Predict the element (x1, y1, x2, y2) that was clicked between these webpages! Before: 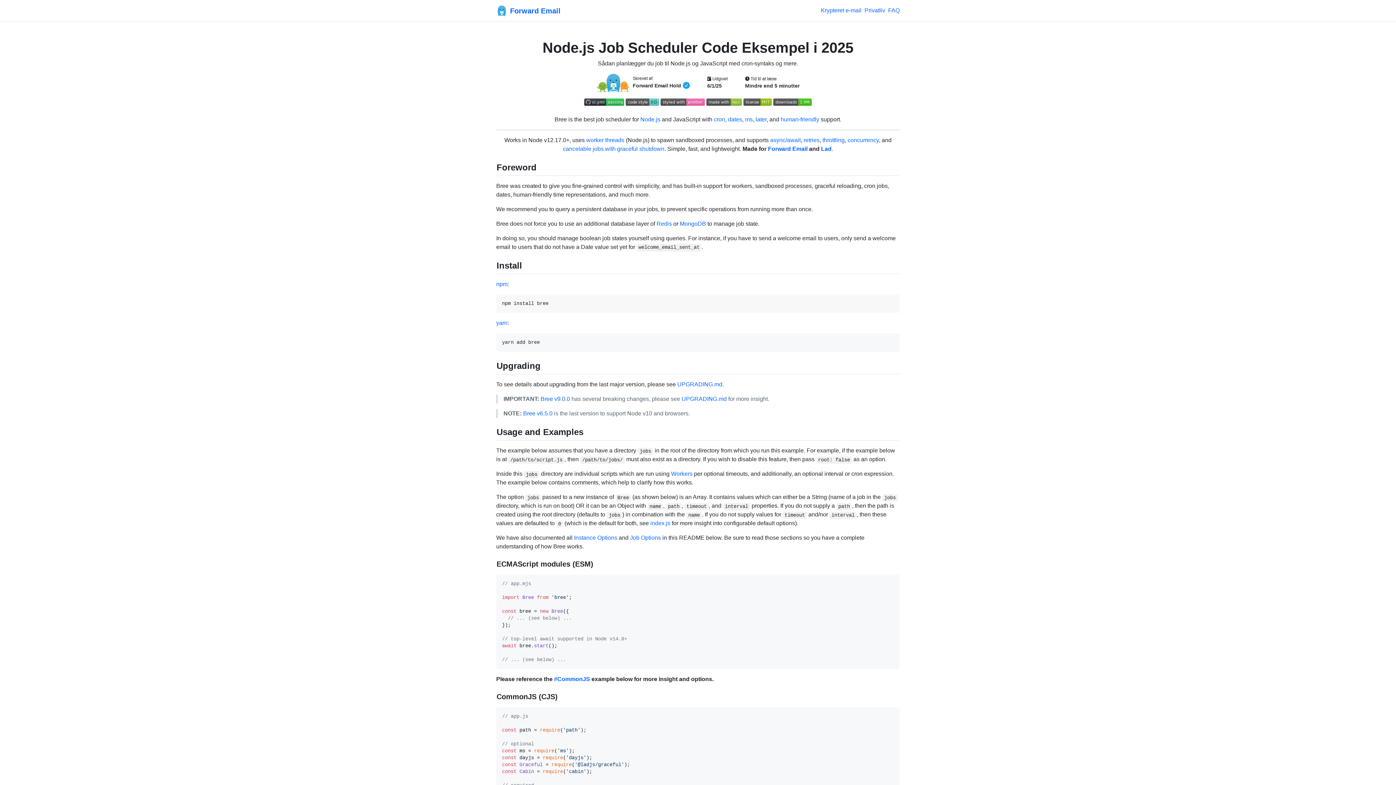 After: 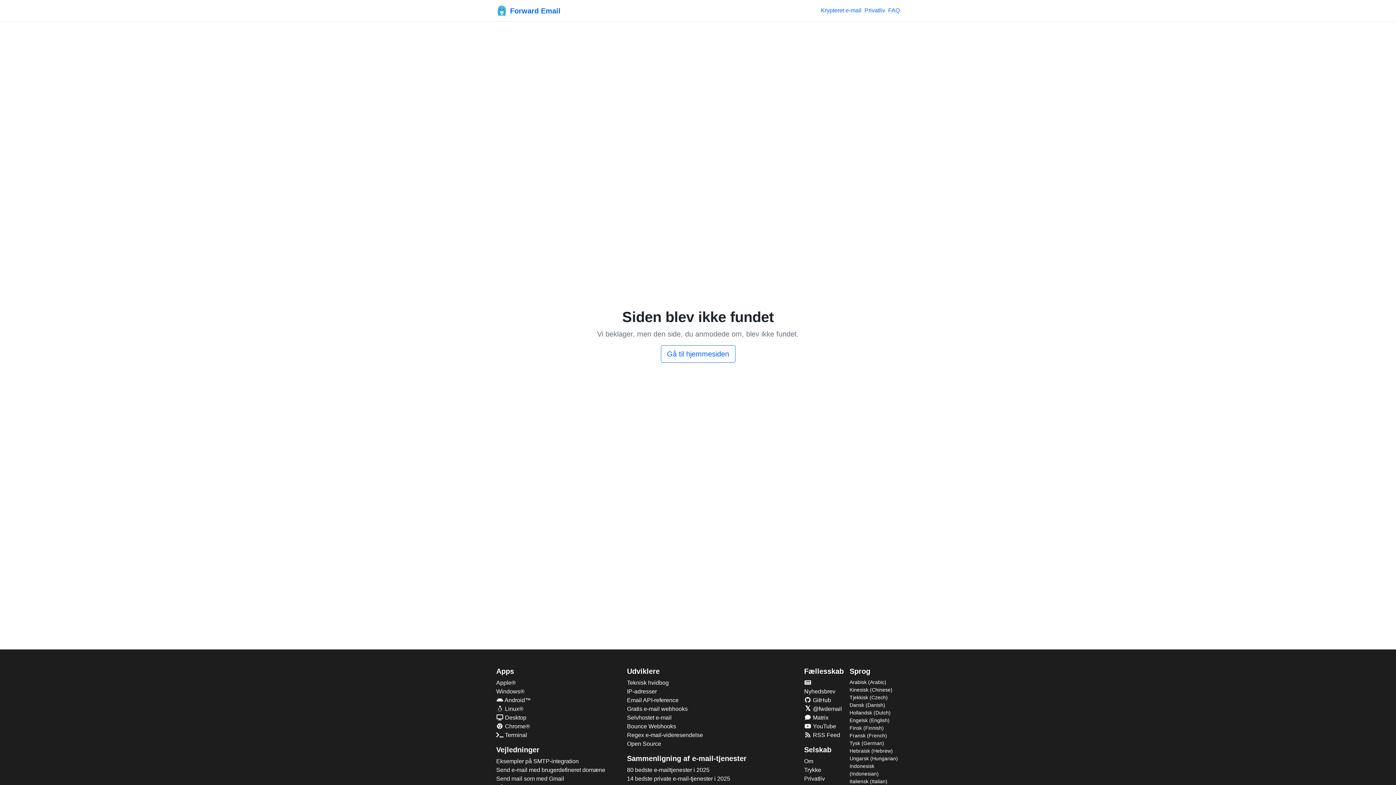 Action: bbox: (743, 98, 772, 104)